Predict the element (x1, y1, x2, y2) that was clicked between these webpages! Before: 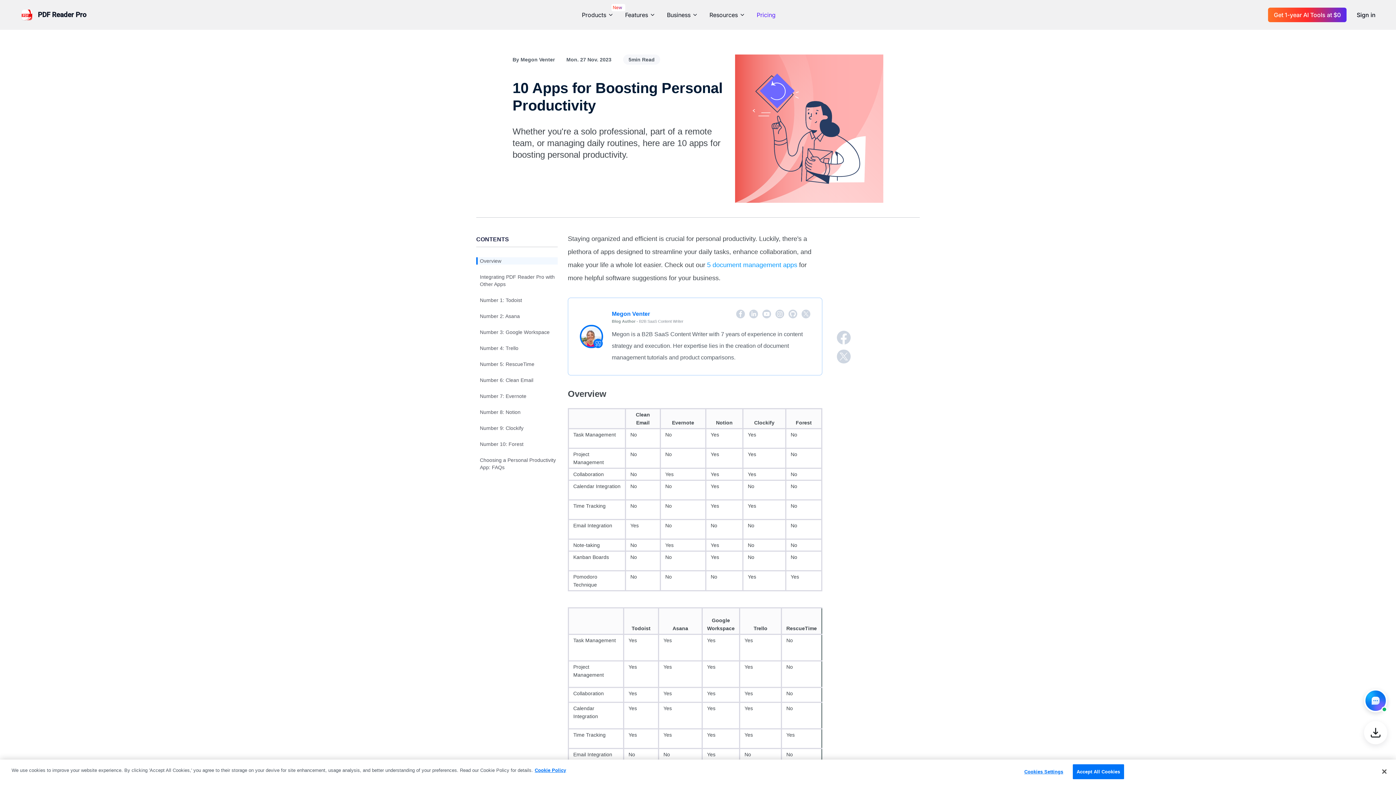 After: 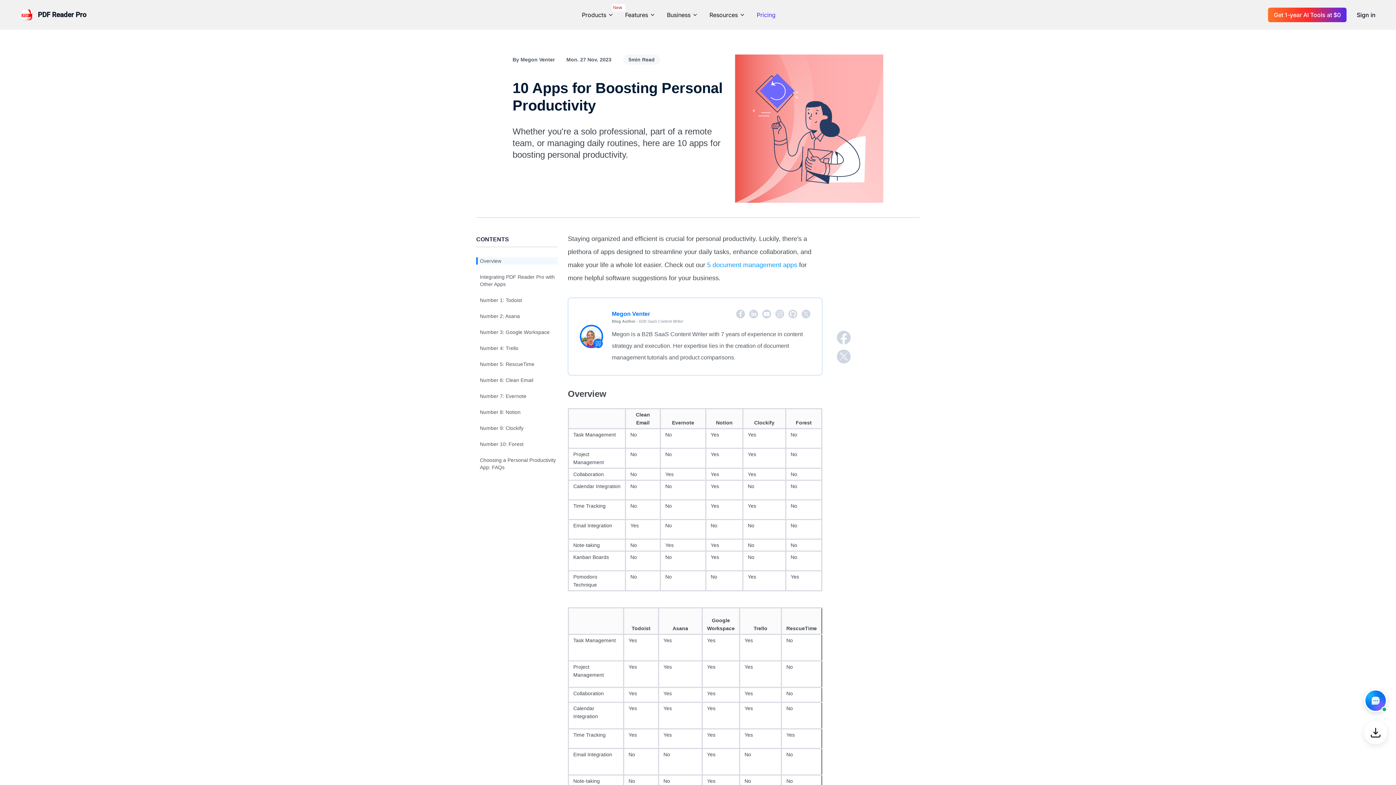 Action: label: Close bbox: (1376, 764, 1392, 780)